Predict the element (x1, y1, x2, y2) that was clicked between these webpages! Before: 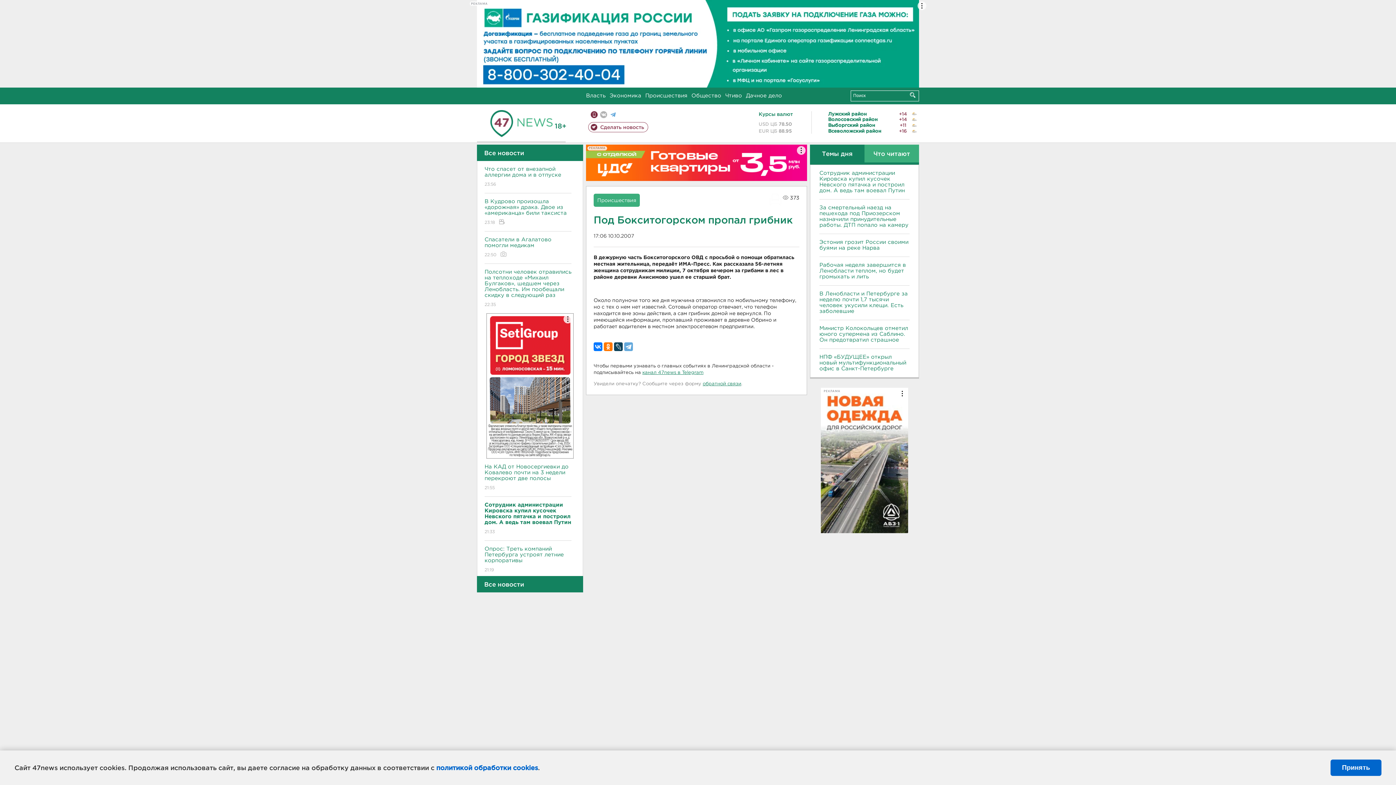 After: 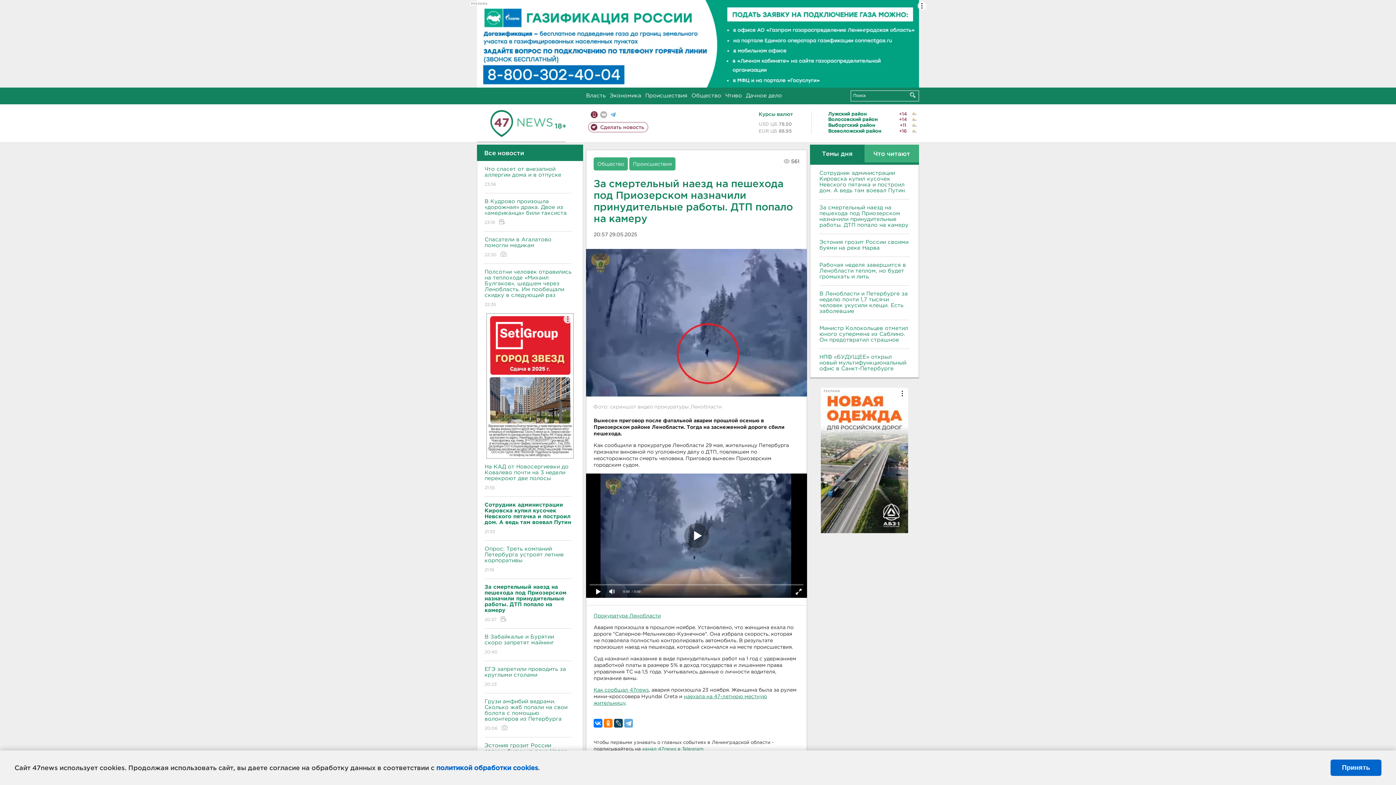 Action: bbox: (819, 204, 909, 228) label: За смертельный наезд на пешехода под Приозерском назначили принудительные работы. ДТП попало на камеру